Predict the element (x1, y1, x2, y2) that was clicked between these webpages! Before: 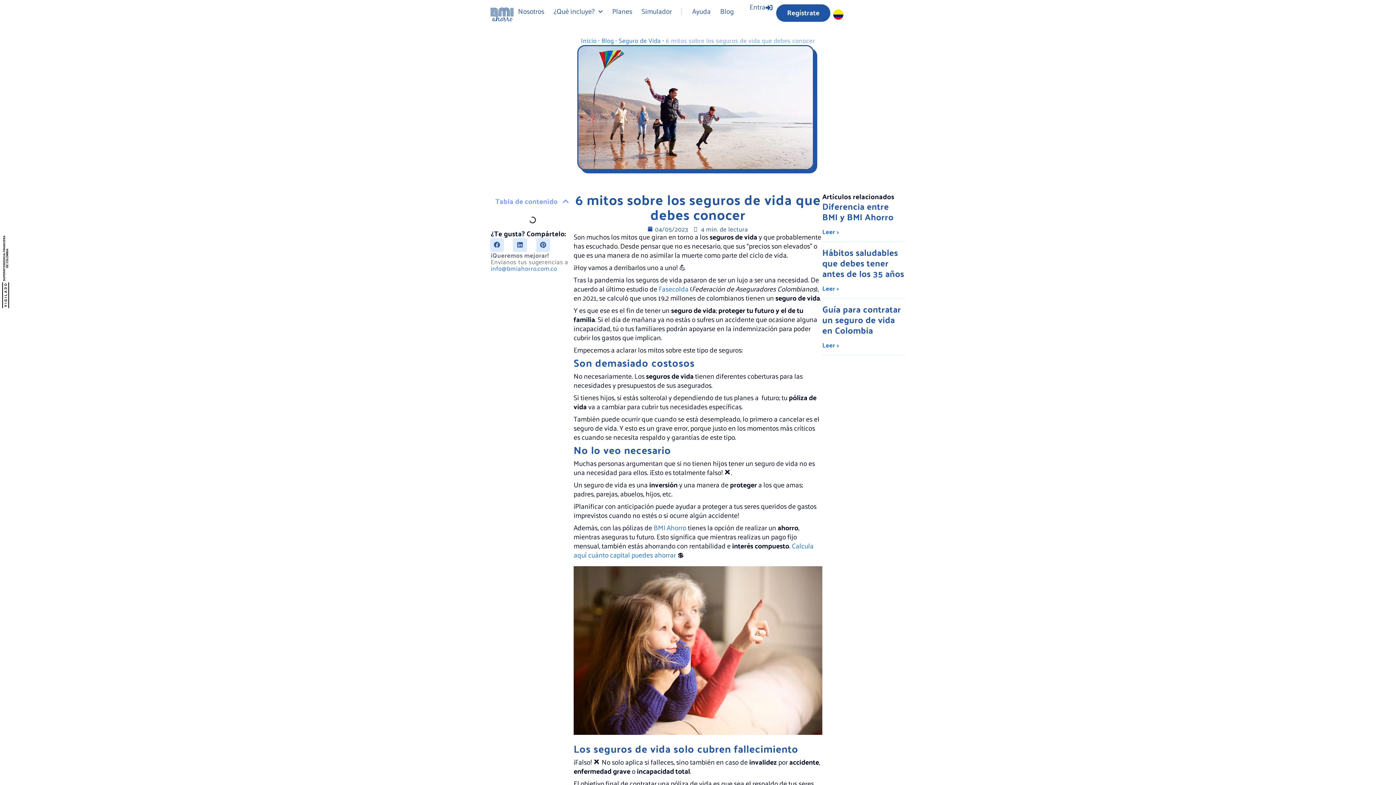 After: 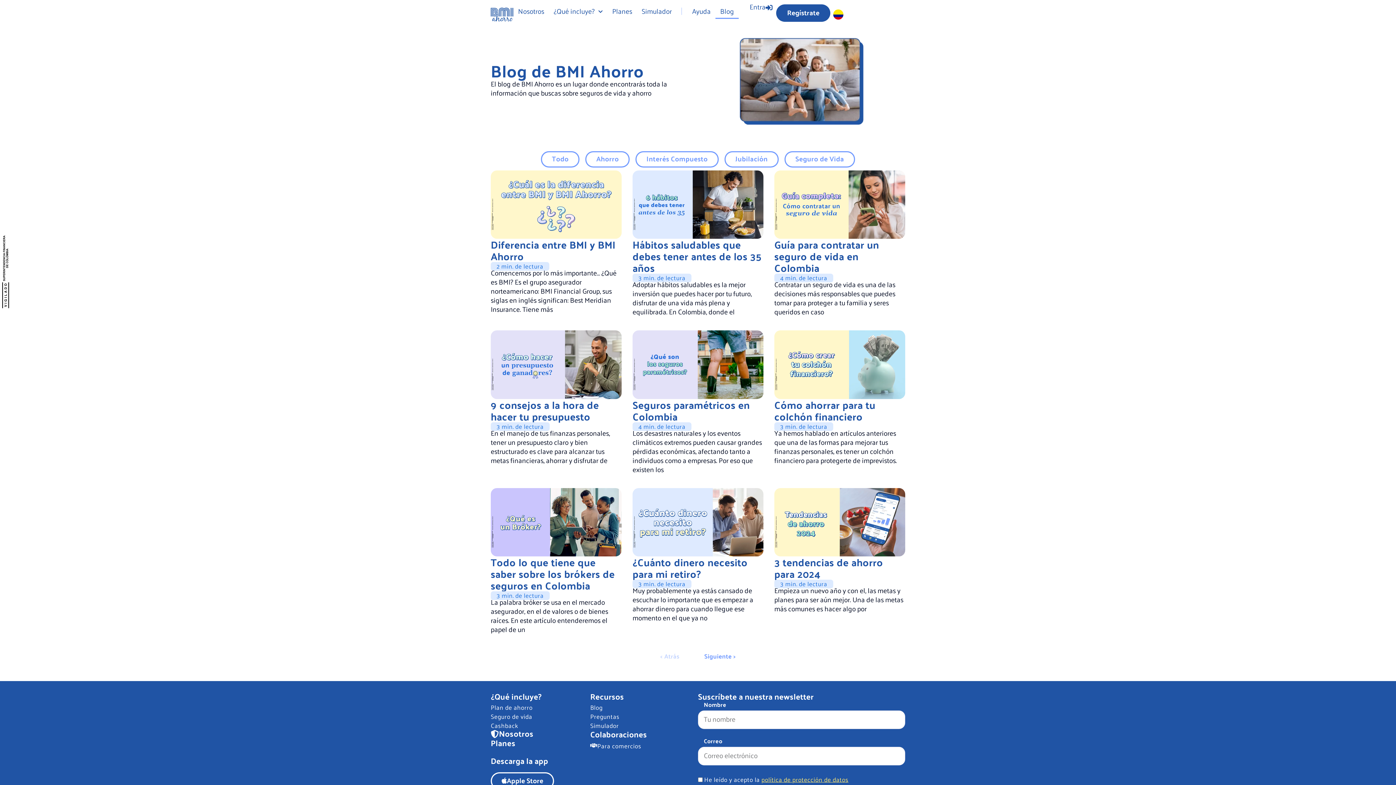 Action: label: Blog bbox: (715, 2, 738, 18)